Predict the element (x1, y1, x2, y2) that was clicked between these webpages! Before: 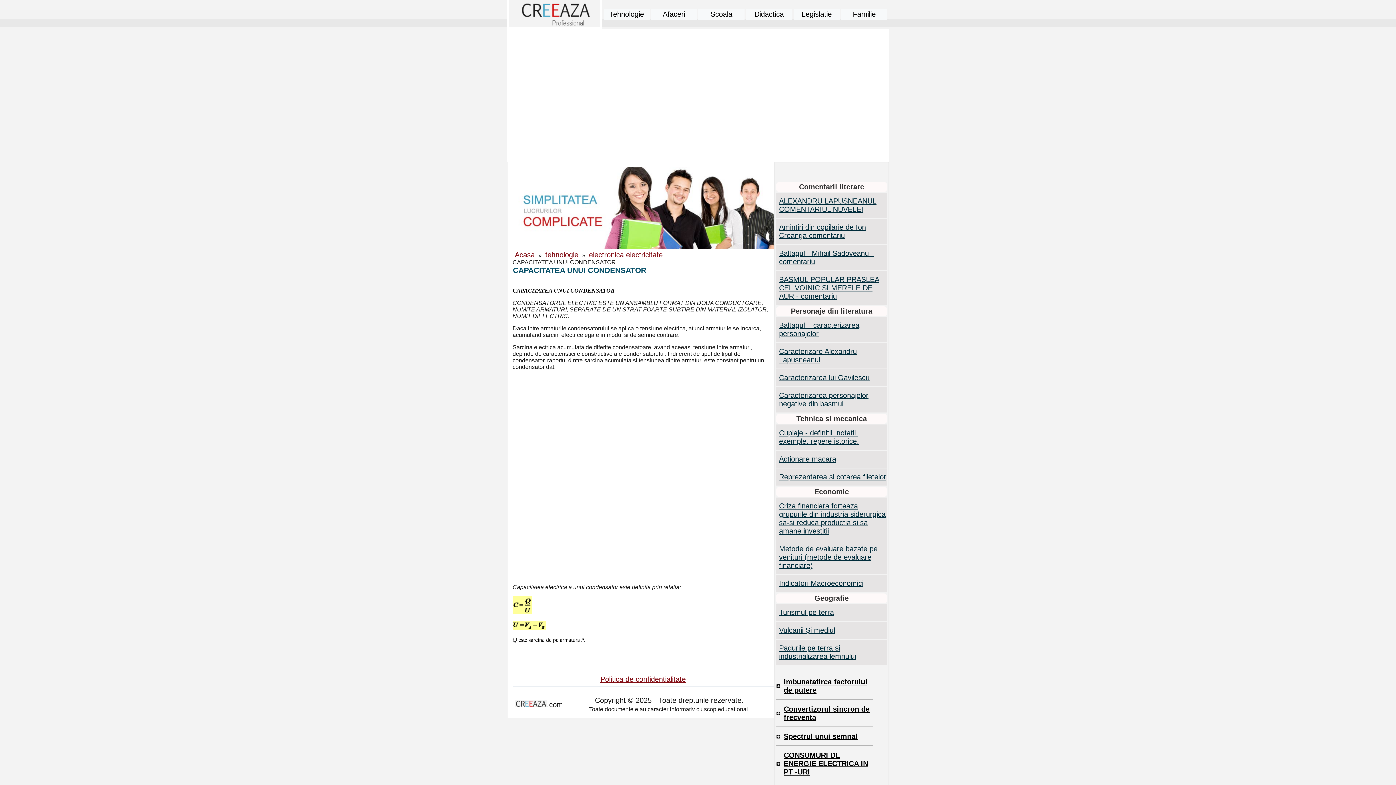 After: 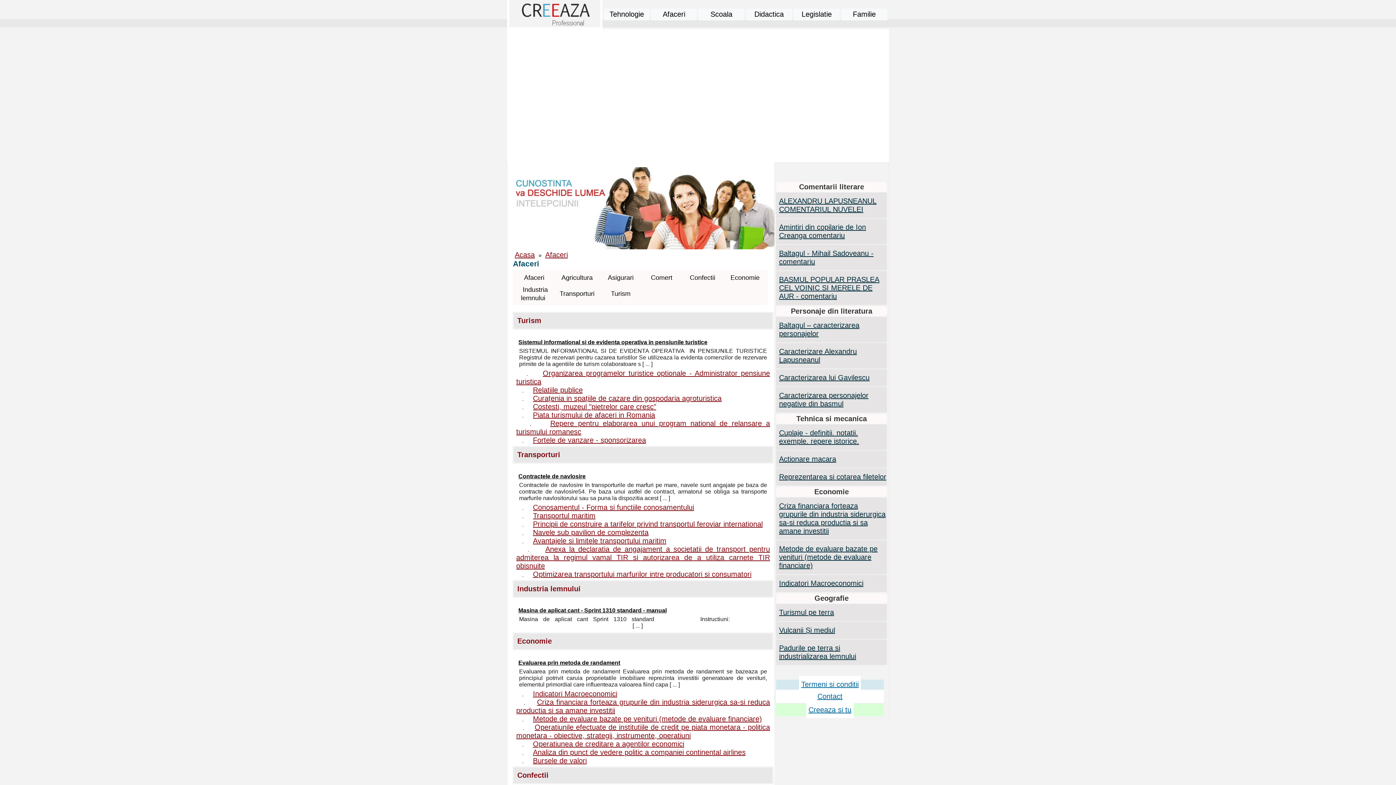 Action: bbox: (660, 6, 687, 21) label: Afaceri